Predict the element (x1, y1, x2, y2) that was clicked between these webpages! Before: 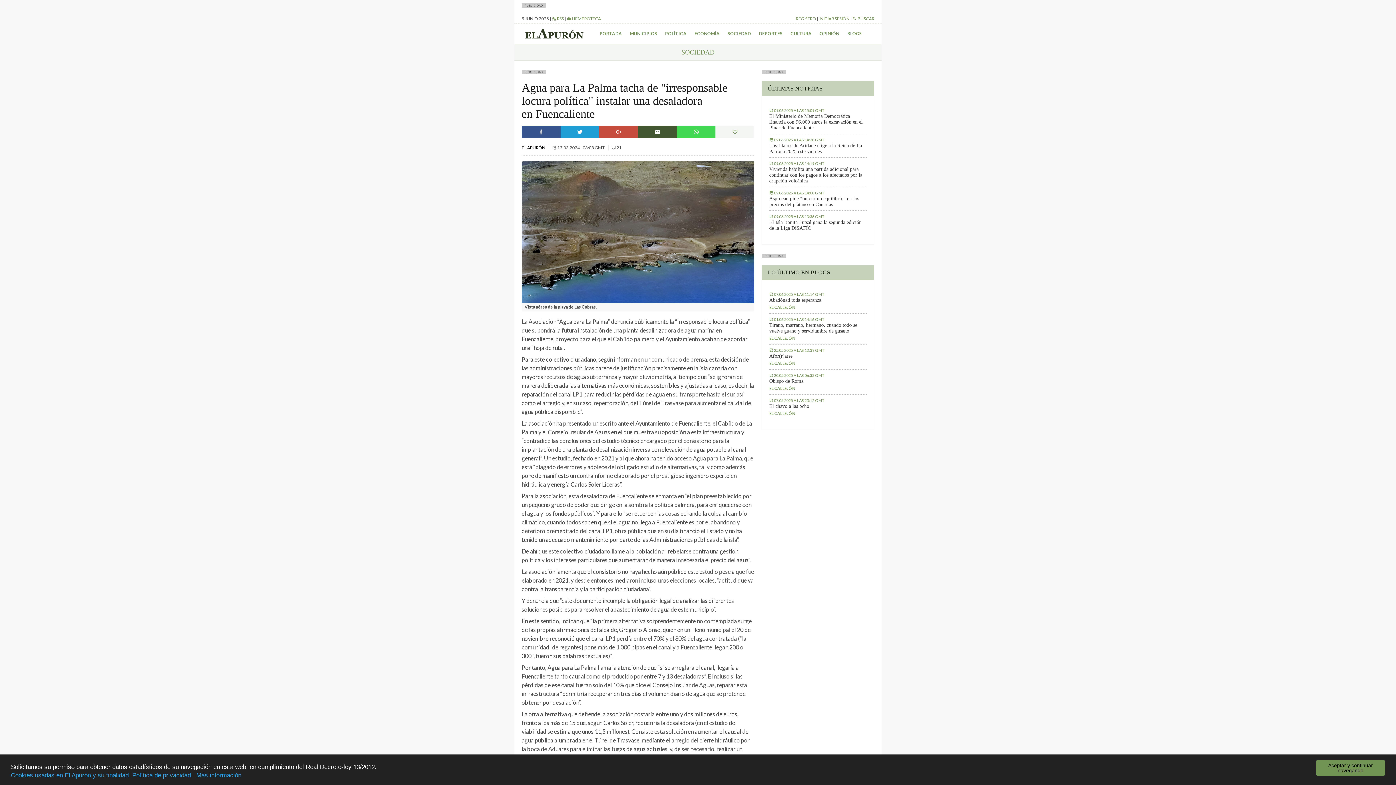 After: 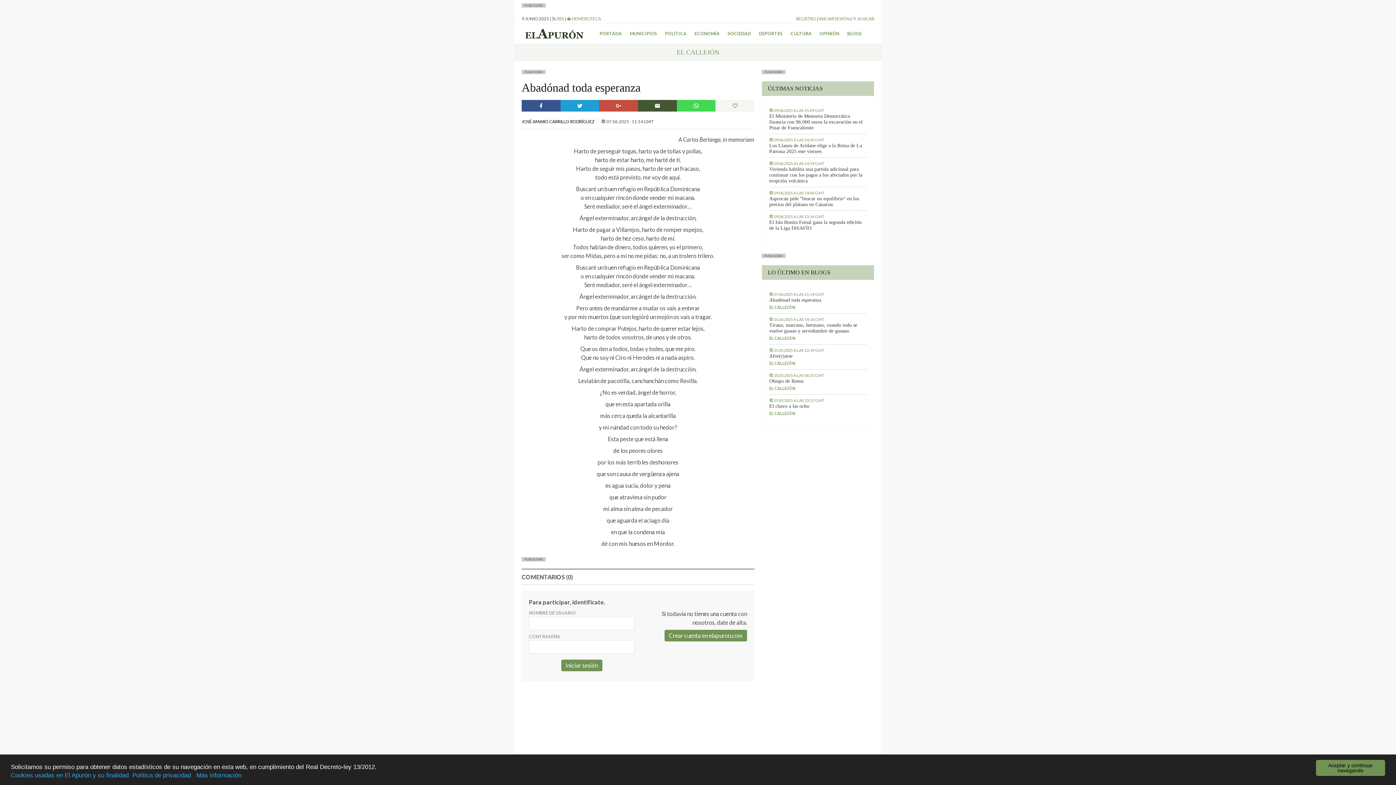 Action: bbox: (769, 297, 866, 303) label: Abadónad toda esperanza